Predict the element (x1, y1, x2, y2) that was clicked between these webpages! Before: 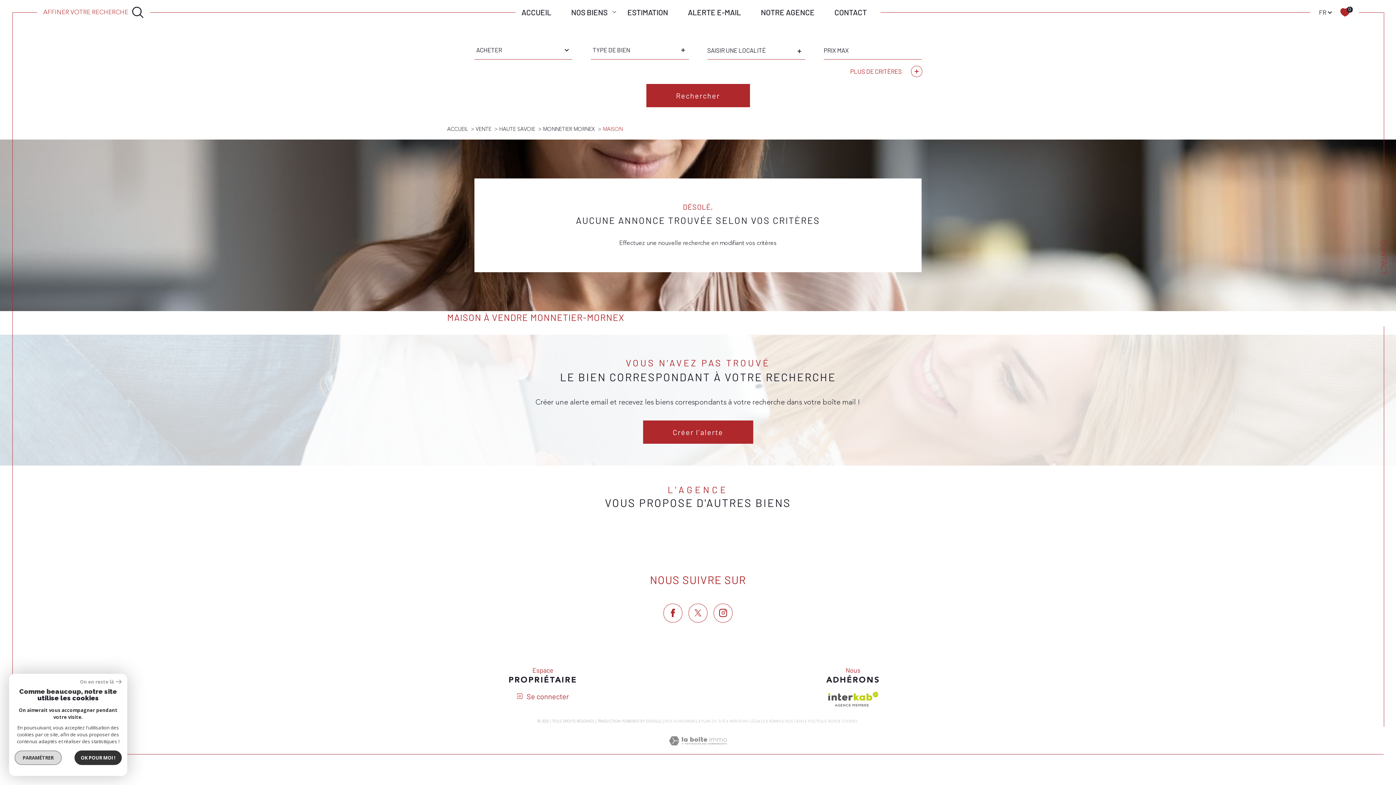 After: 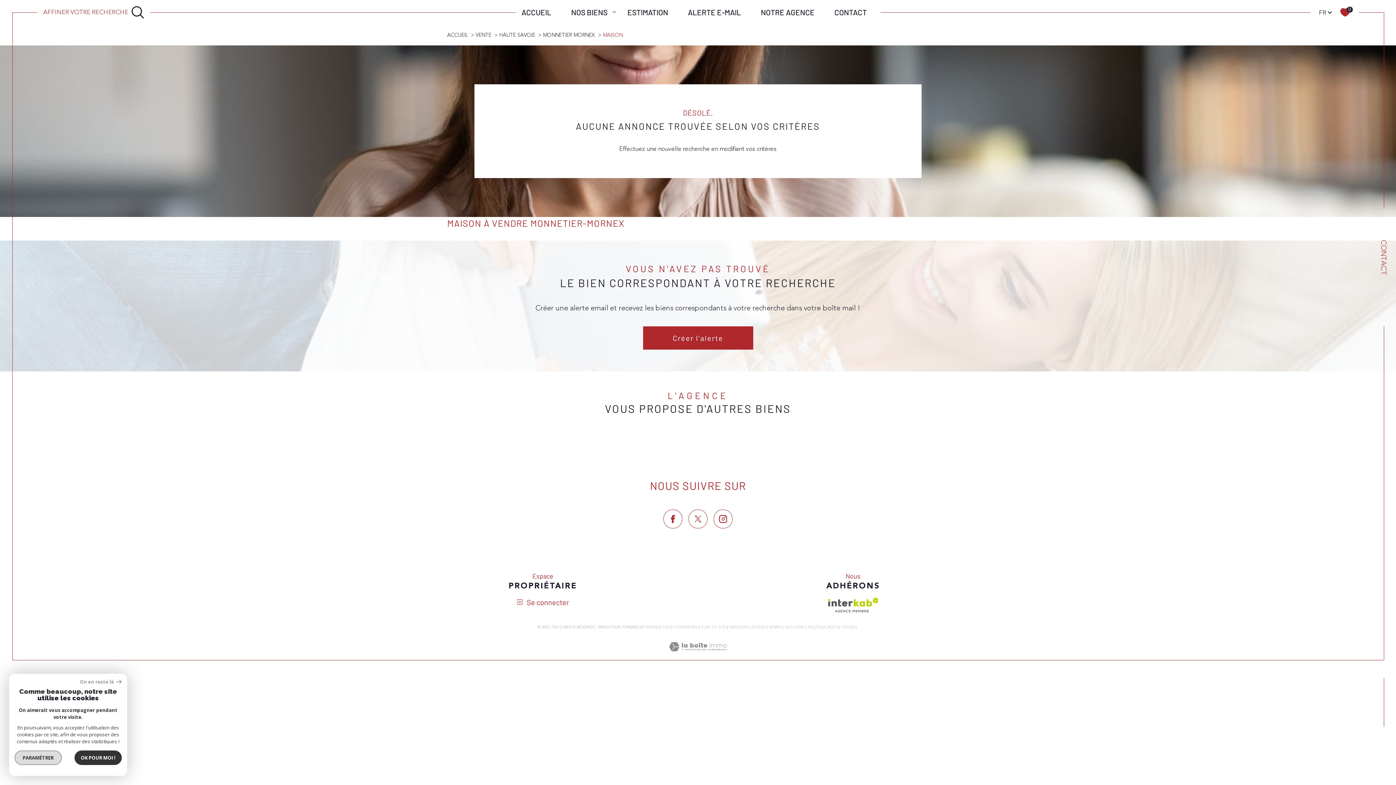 Action: label: Ouvrir le formulaire de recherche bbox: (43, 6, 143, 18)